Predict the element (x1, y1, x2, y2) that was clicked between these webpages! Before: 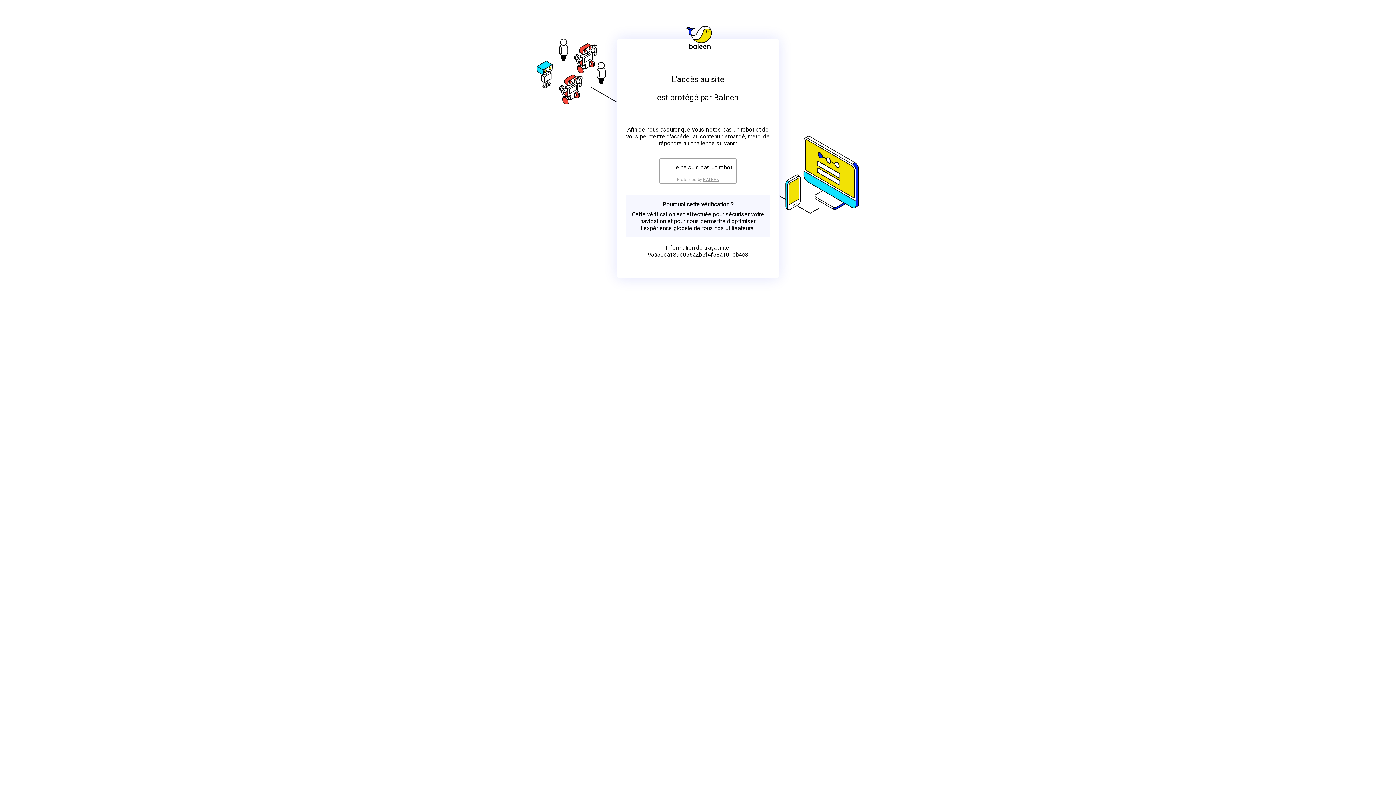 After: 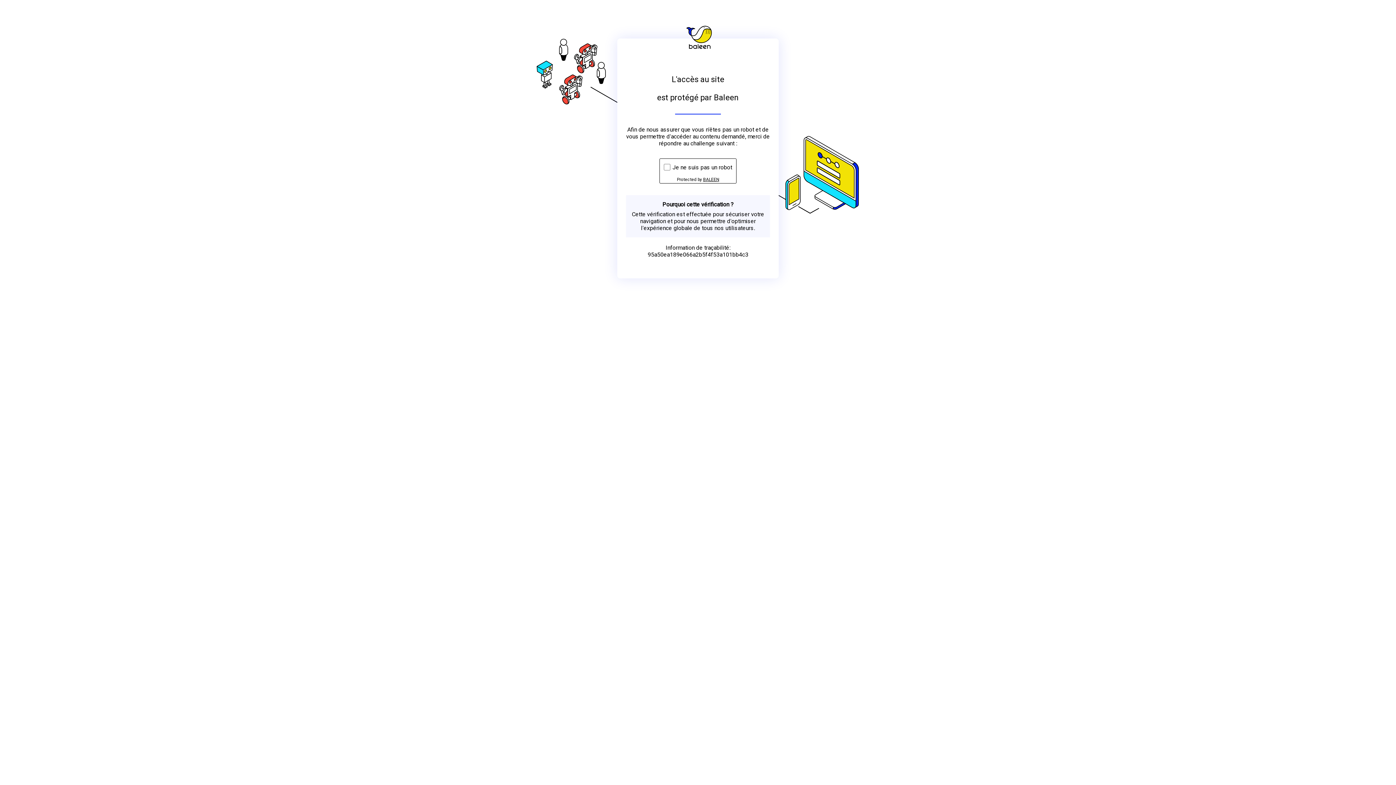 Action: bbox: (703, 176, 719, 182) label: BALEEN